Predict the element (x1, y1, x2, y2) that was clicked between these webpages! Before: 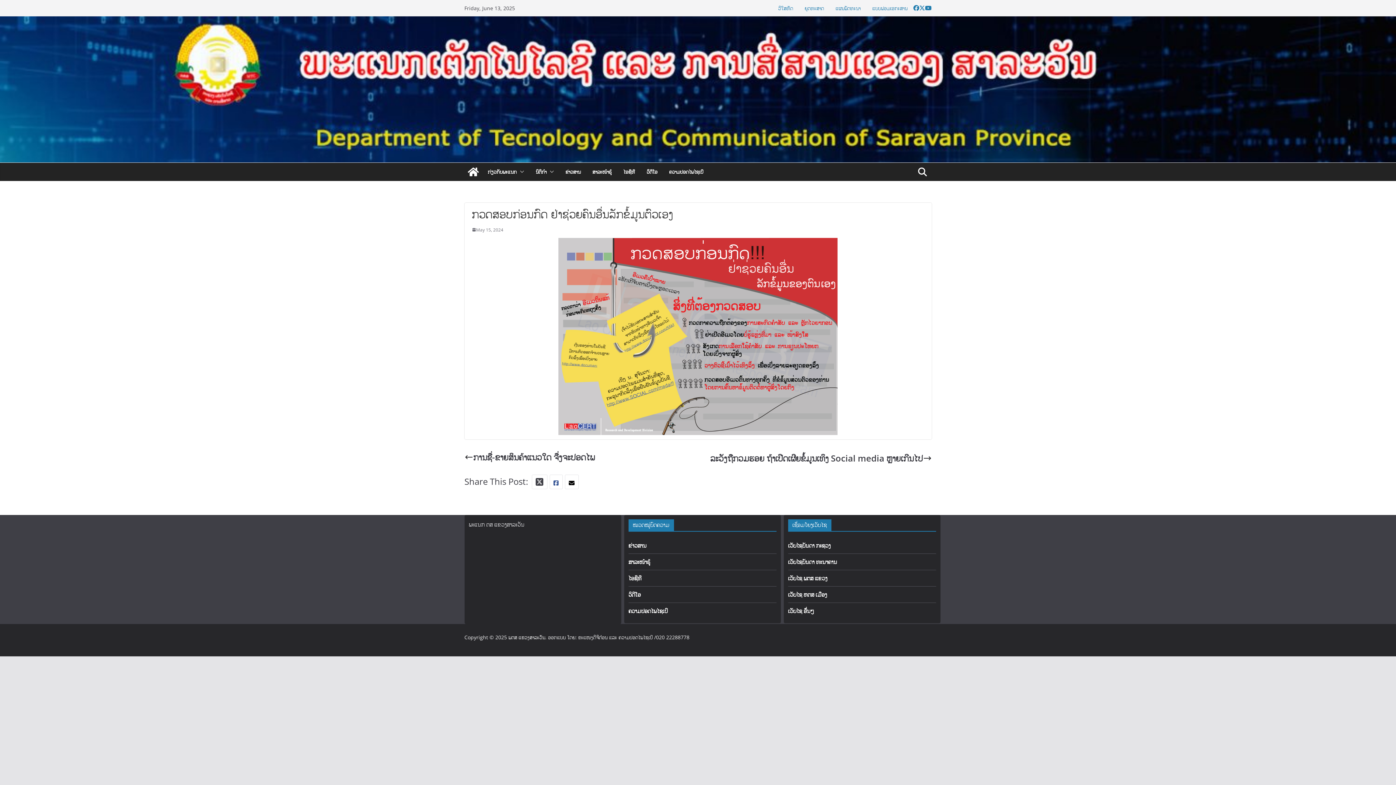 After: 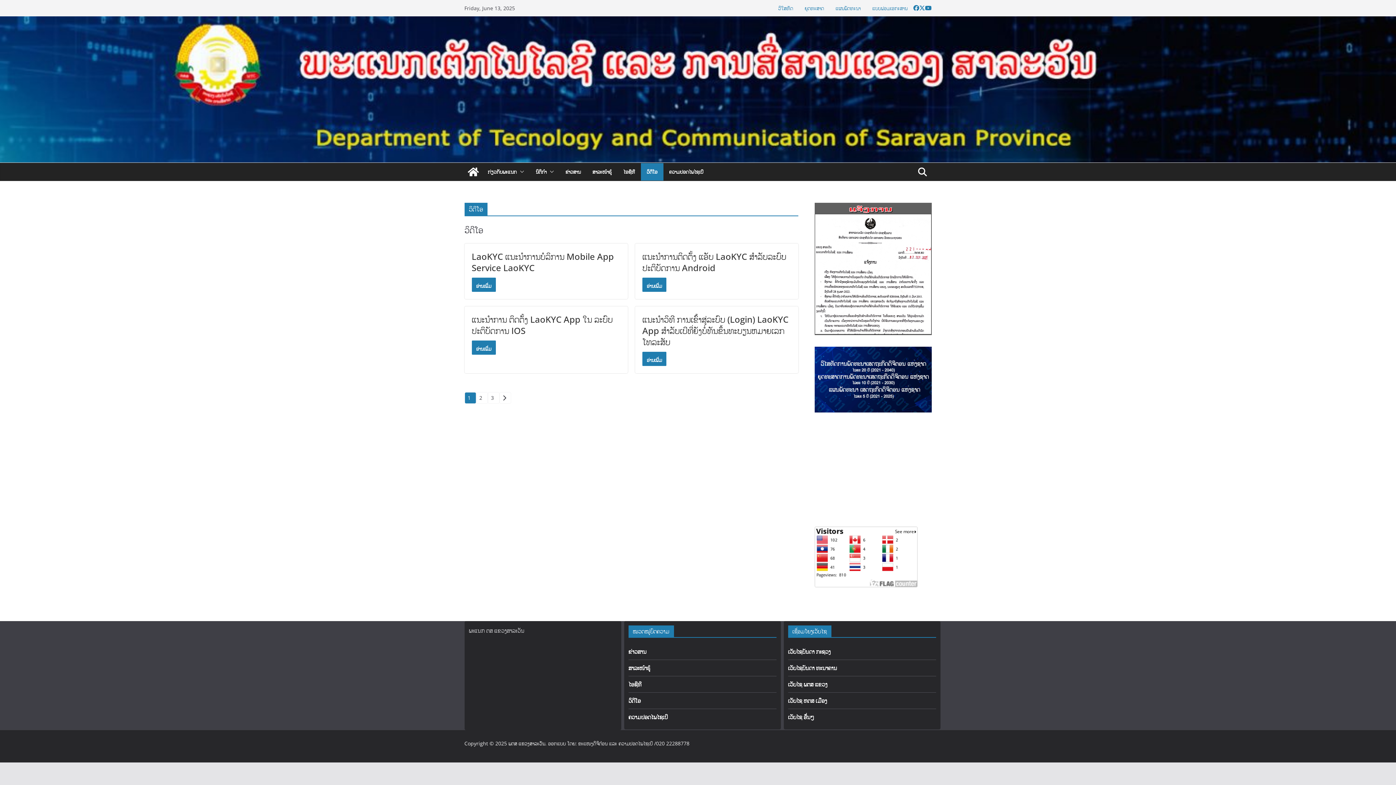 Action: label: ວິດີໂອ bbox: (628, 590, 640, 598)